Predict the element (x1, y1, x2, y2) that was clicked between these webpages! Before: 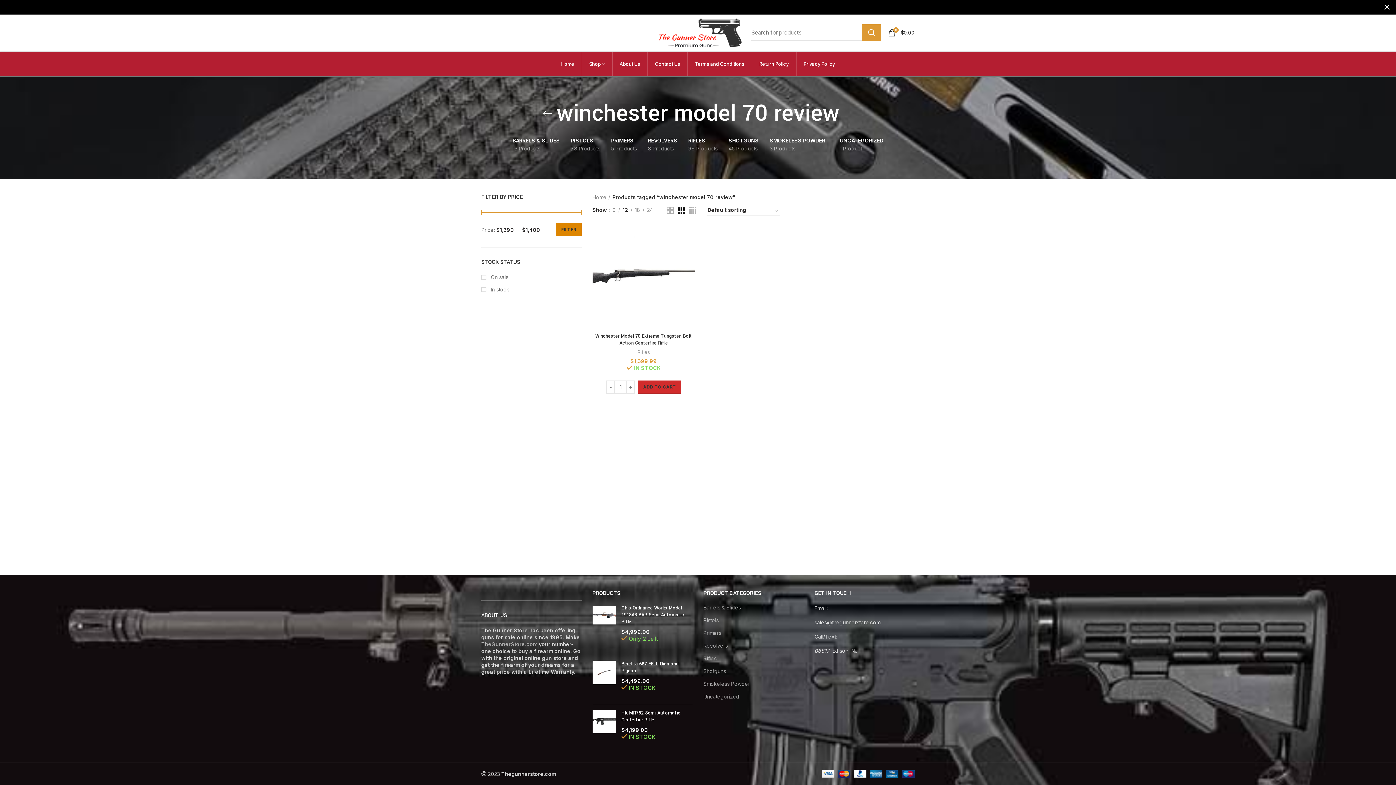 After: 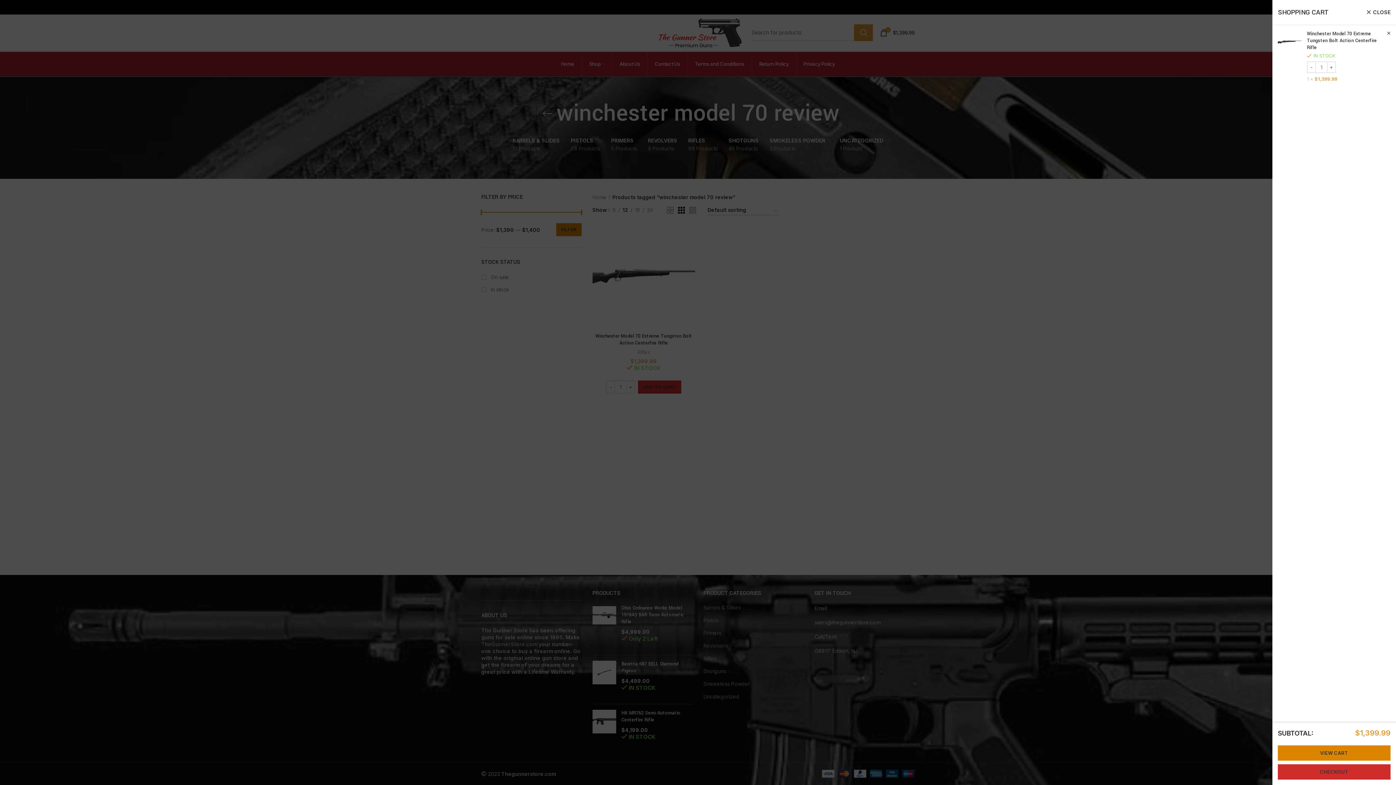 Action: label: Add to cart: “Winchester Model 70 Extreme Tungsten Bolt Action Centerfire Rifle” bbox: (638, 380, 681, 393)